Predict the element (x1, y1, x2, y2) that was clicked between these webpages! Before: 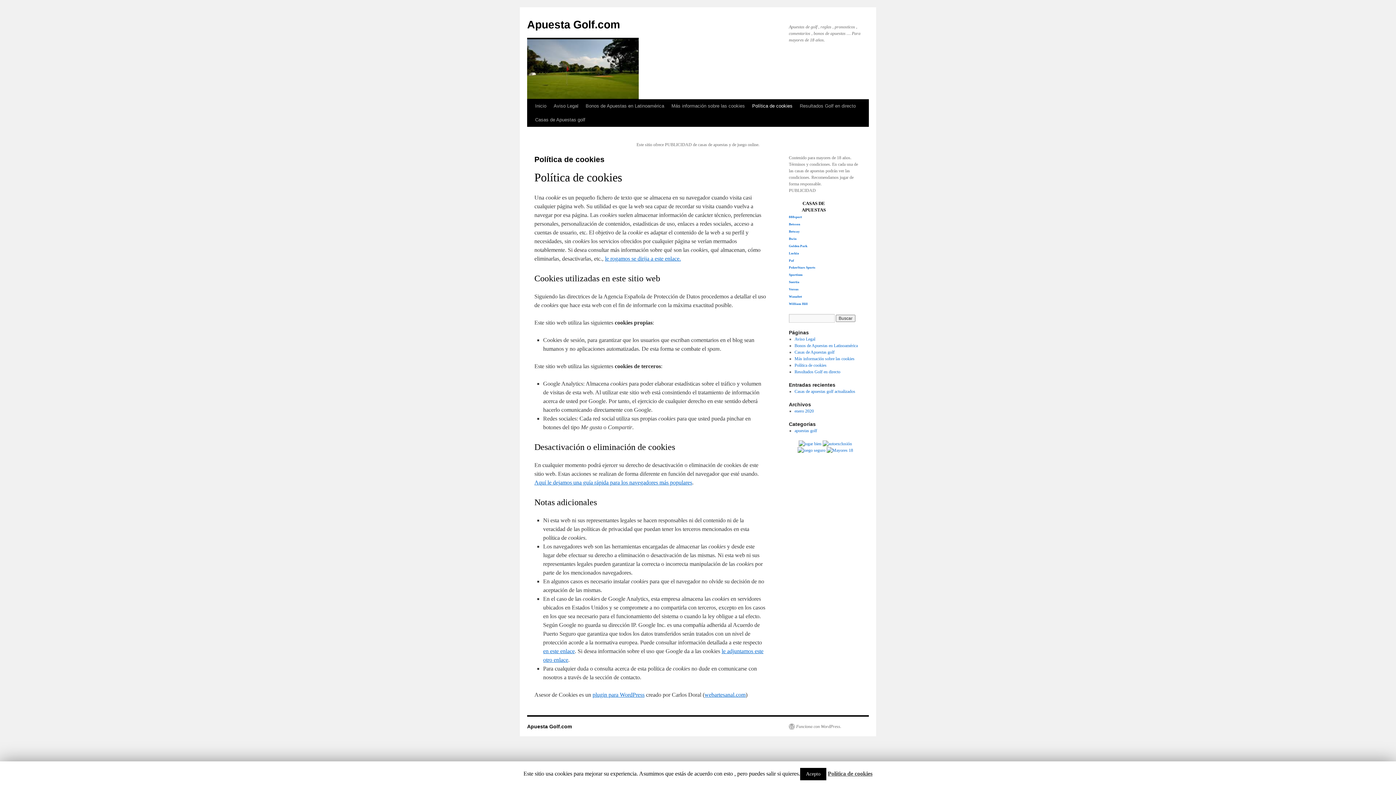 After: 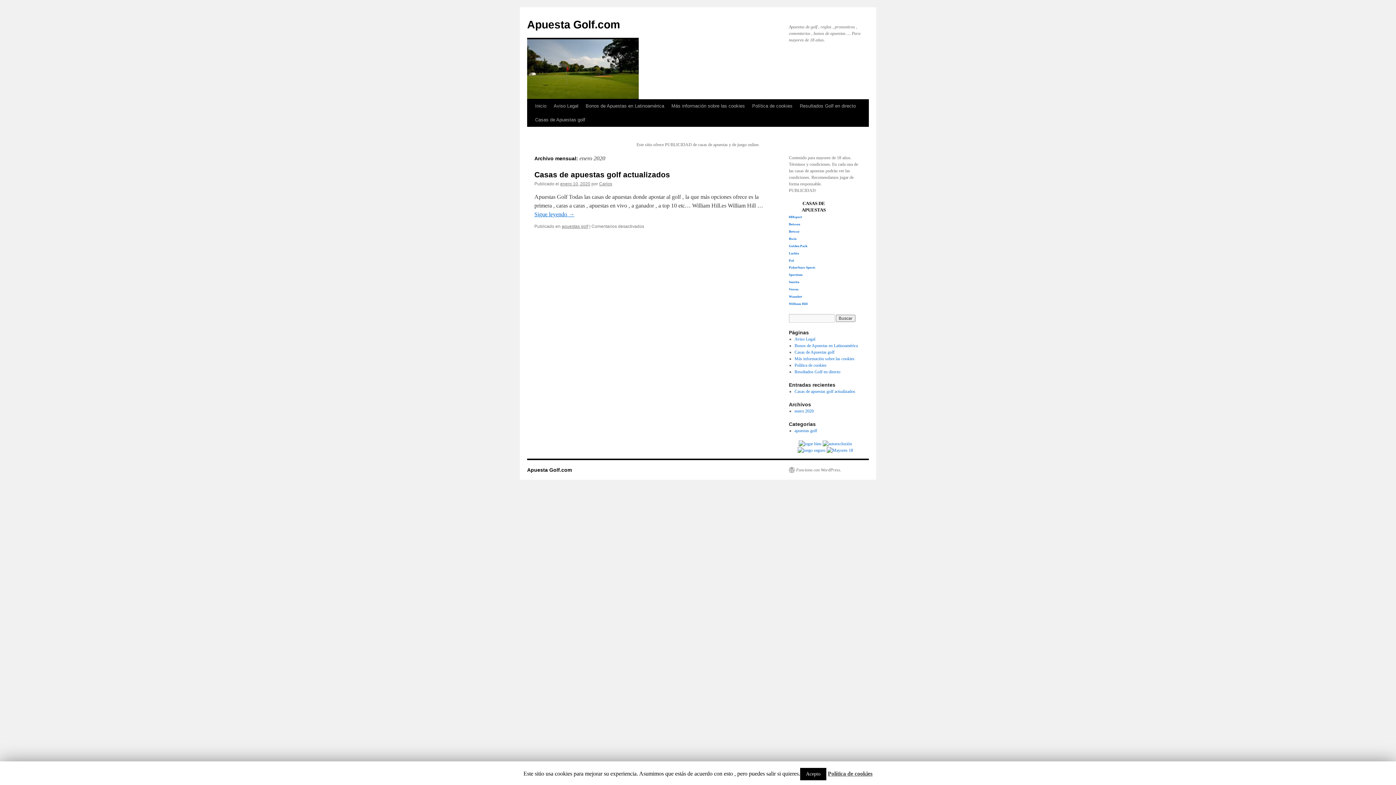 Action: label: enero 2020 bbox: (794, 408, 814, 413)